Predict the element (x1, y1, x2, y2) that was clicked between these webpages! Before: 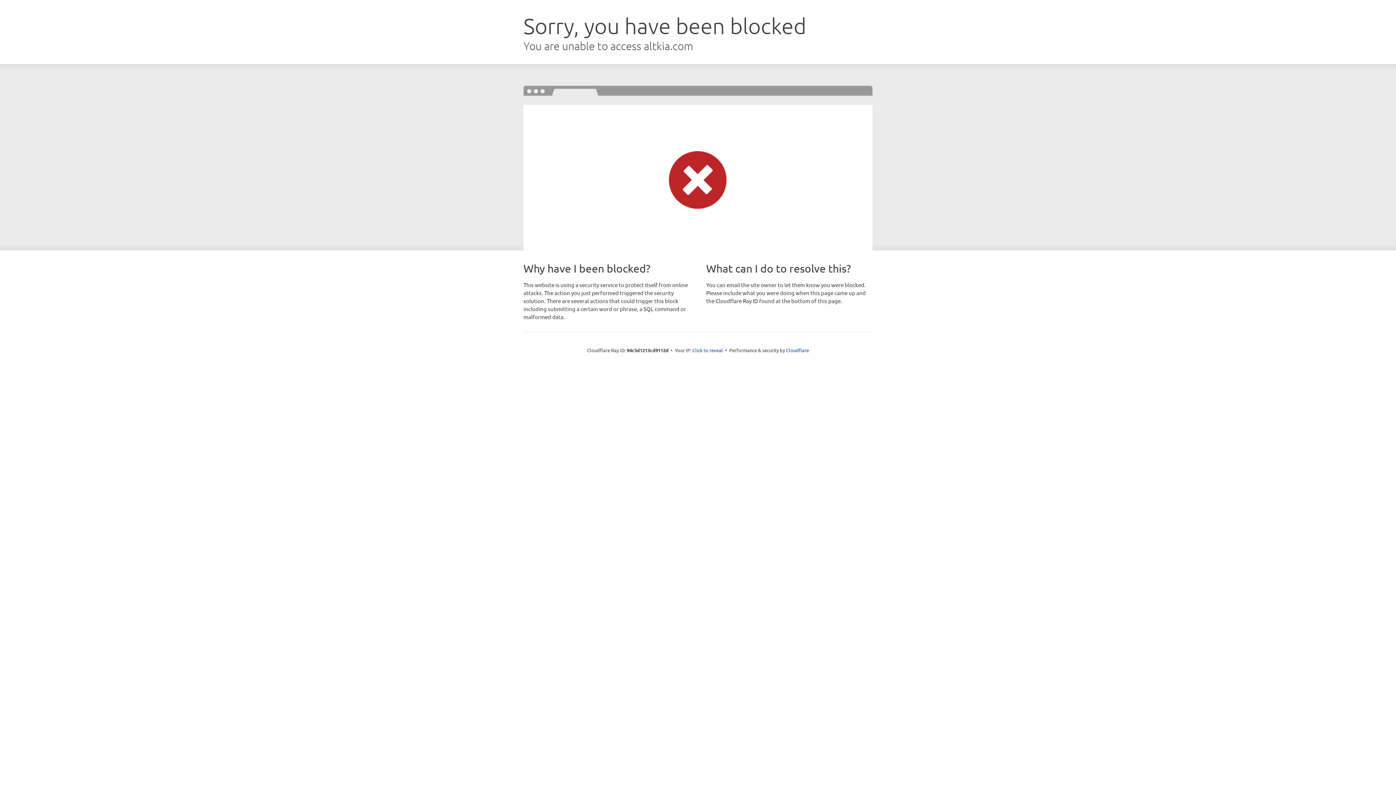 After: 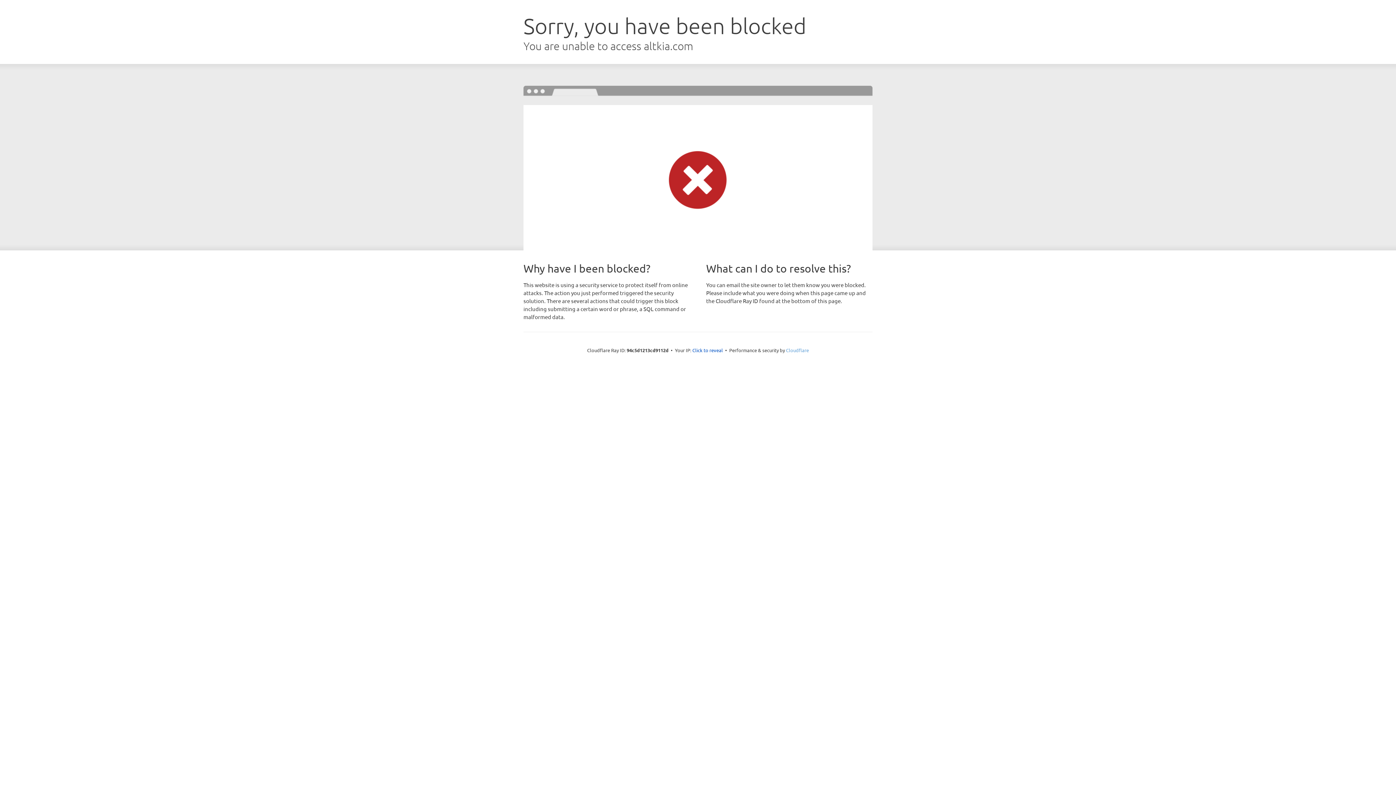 Action: bbox: (786, 347, 809, 353) label: Cloudflare